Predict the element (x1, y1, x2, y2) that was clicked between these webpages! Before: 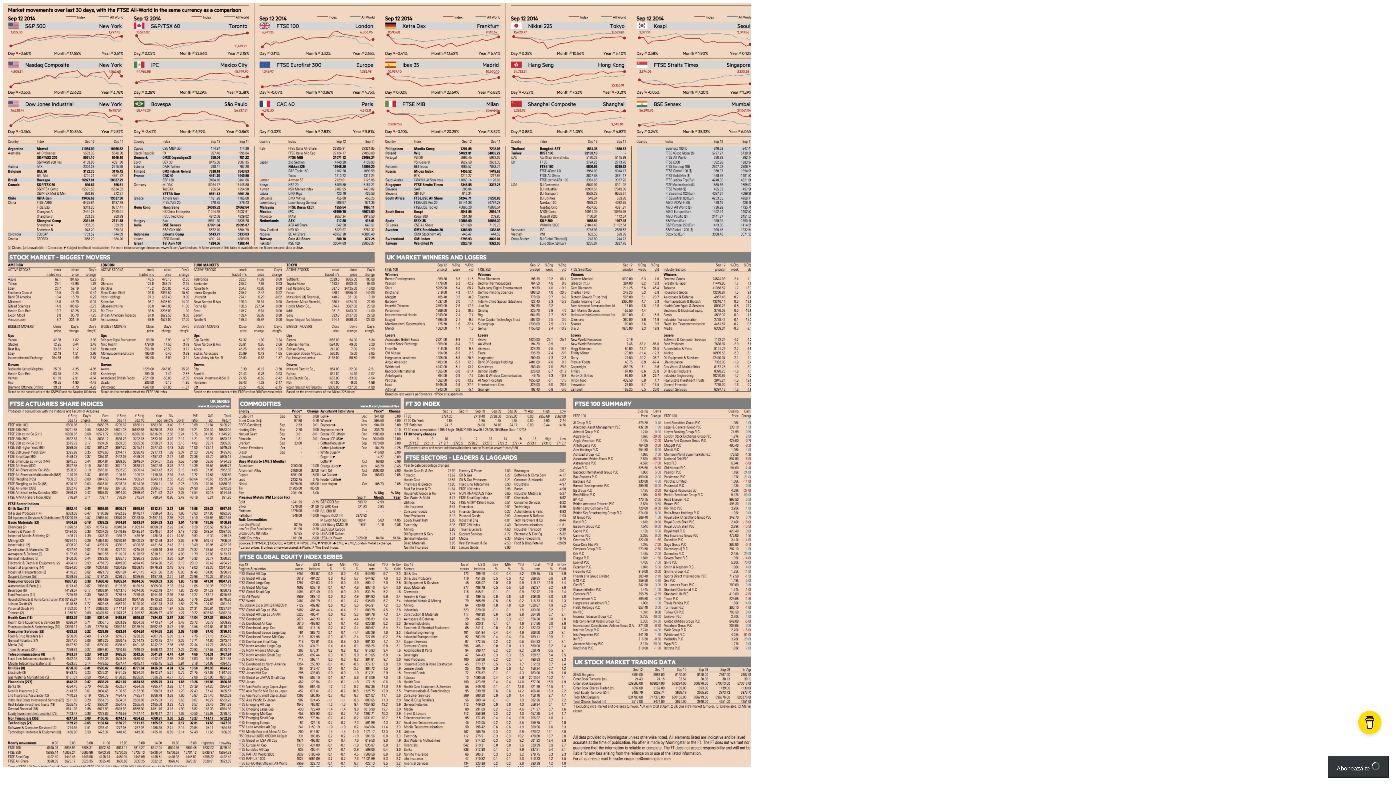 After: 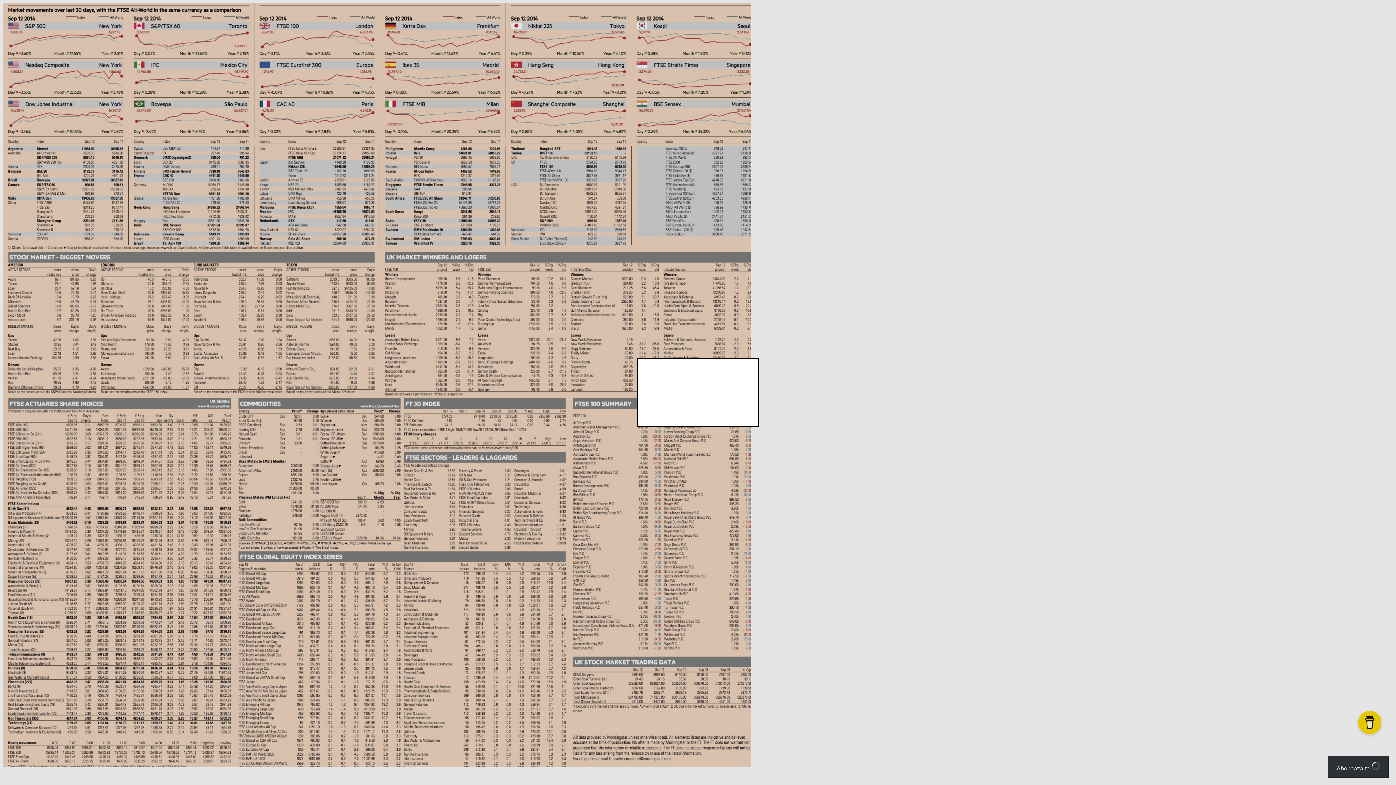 Action: label: Abonează-te  bbox: (1328, 756, 1389, 778)